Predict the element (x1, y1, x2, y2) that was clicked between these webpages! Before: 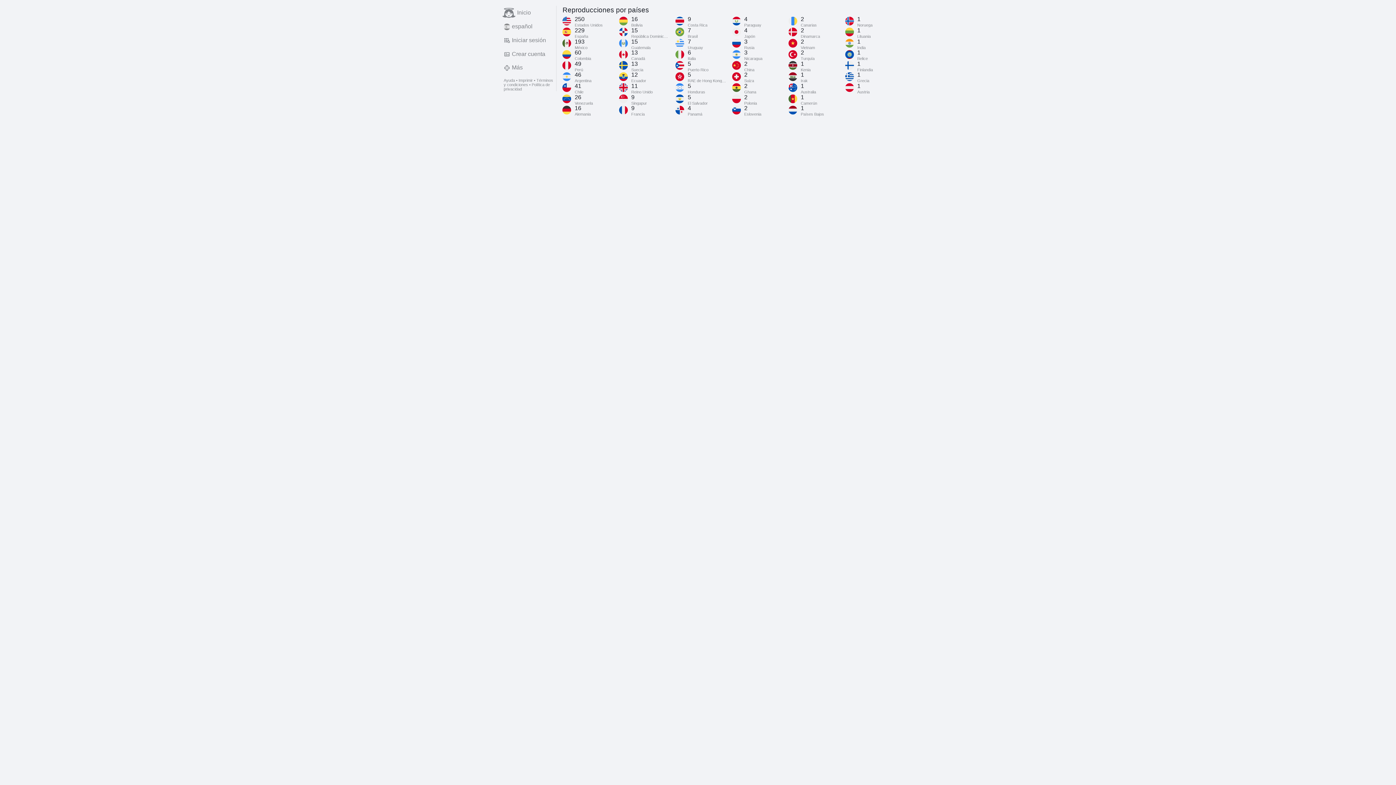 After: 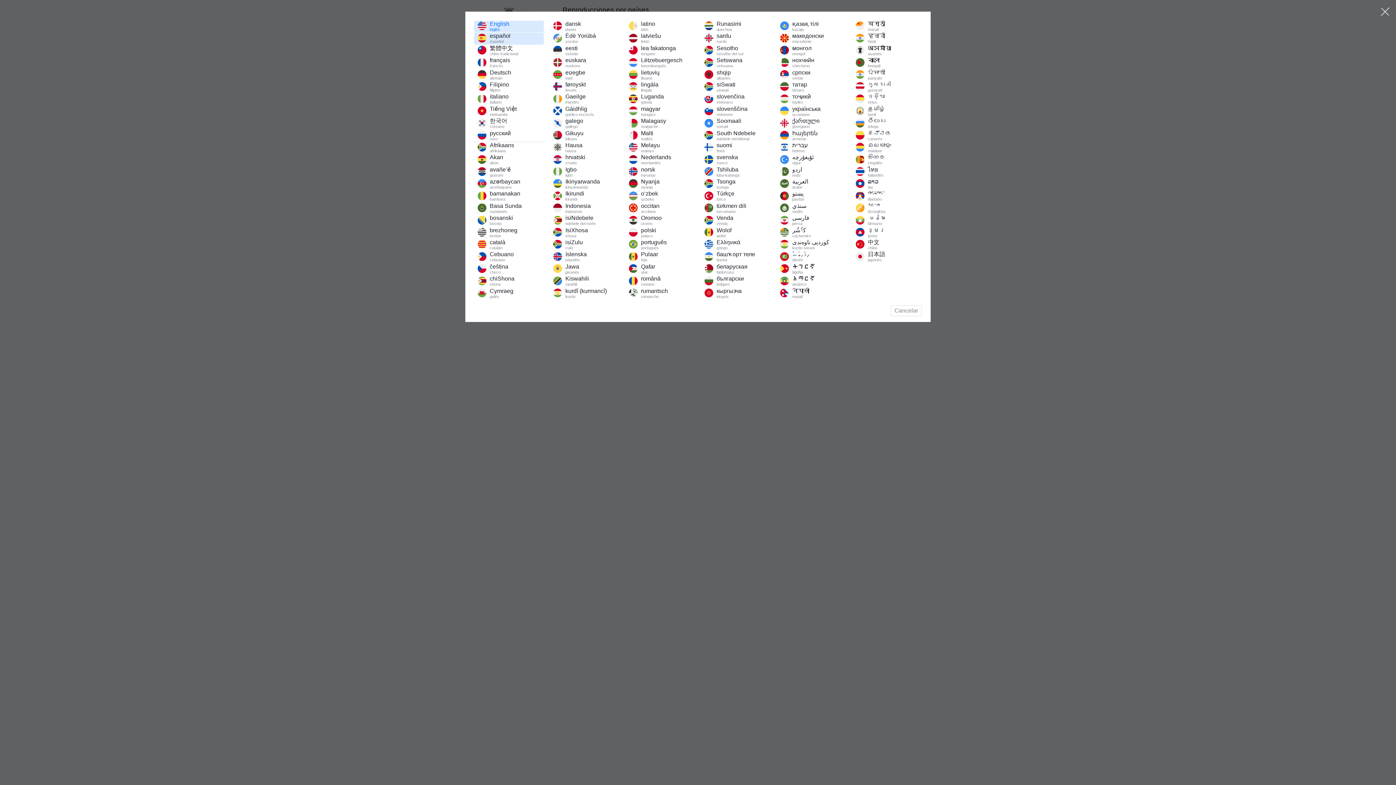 Action: bbox: (500, 19, 556, 33) label: español